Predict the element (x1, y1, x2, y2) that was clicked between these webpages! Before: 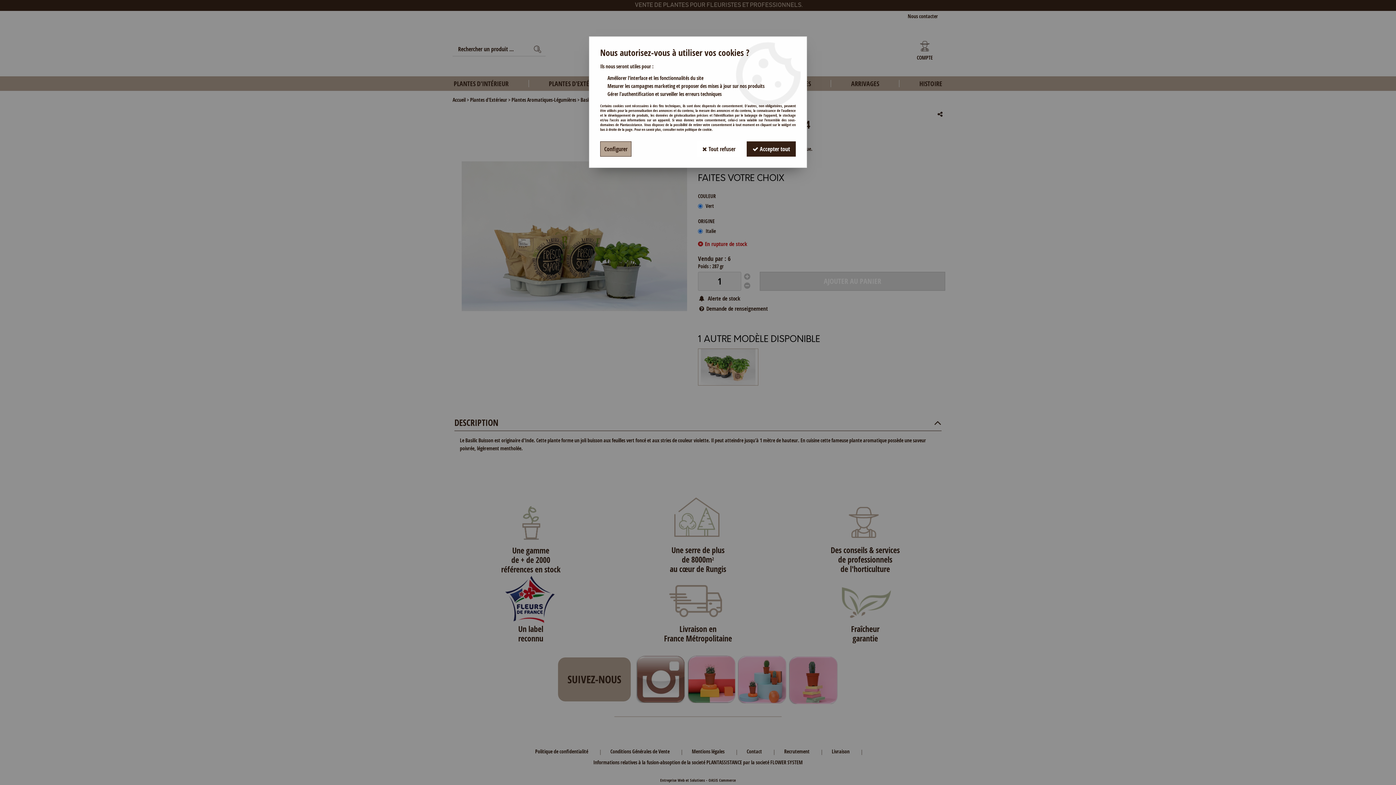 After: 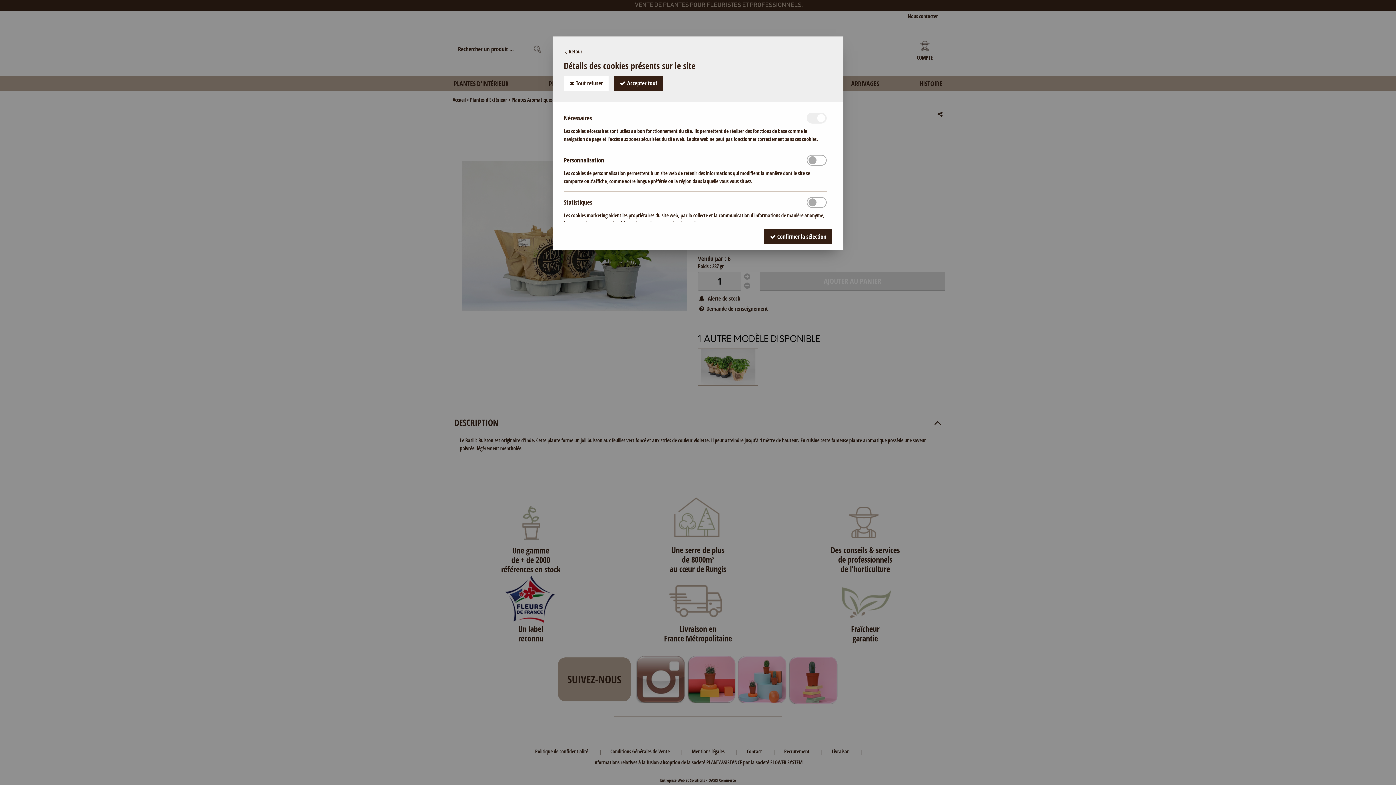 Action: label: Configurer bbox: (600, 141, 631, 156)